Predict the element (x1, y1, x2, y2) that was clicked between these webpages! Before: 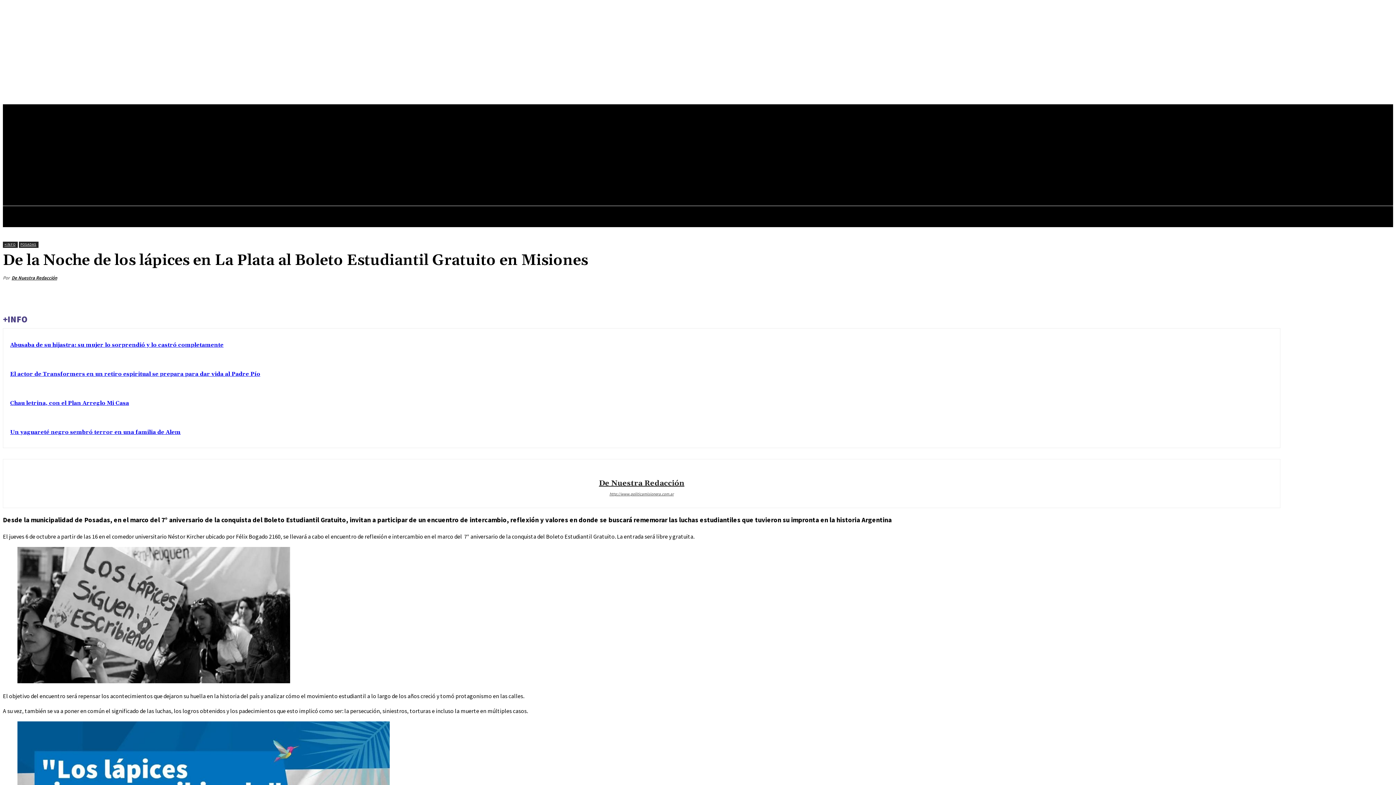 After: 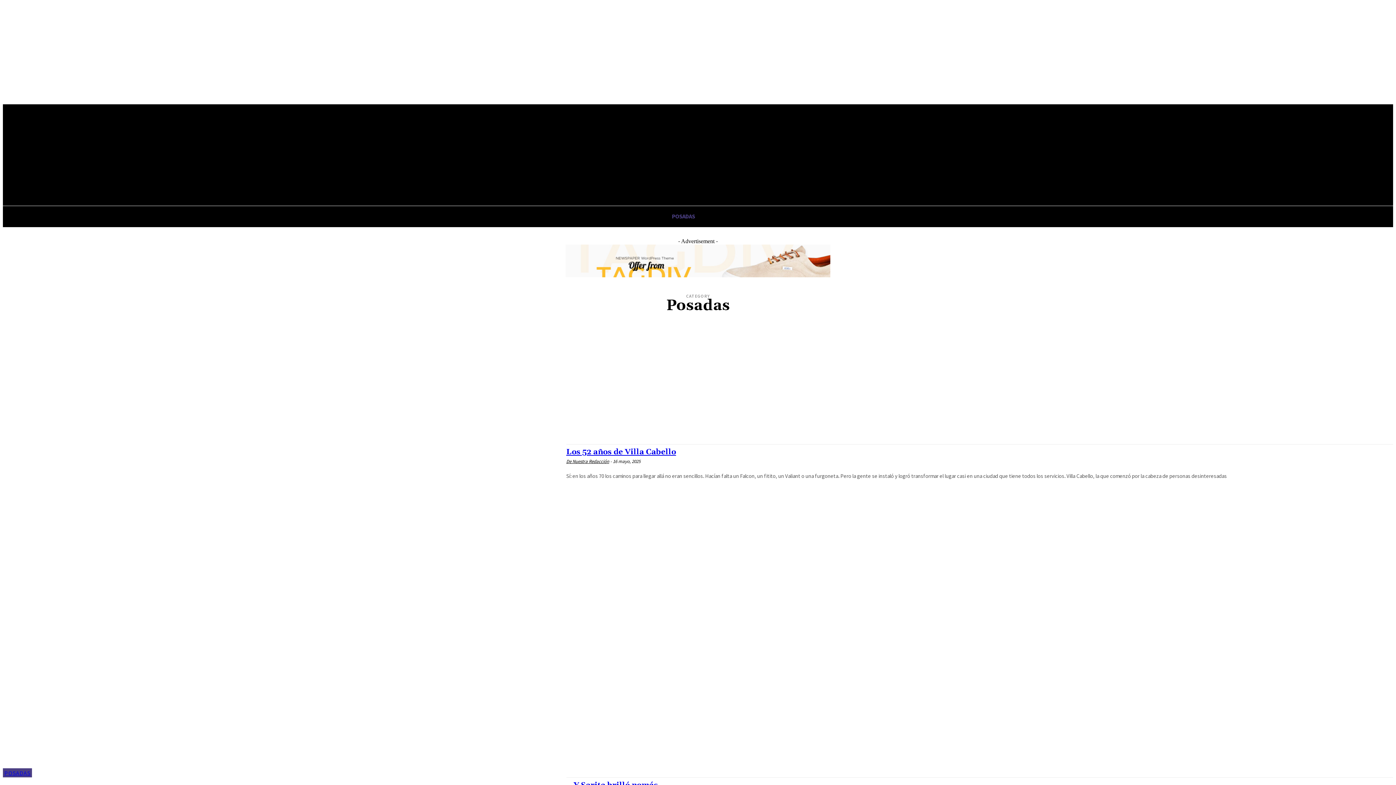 Action: bbox: (663, 206, 703, 226) label: POSADAS